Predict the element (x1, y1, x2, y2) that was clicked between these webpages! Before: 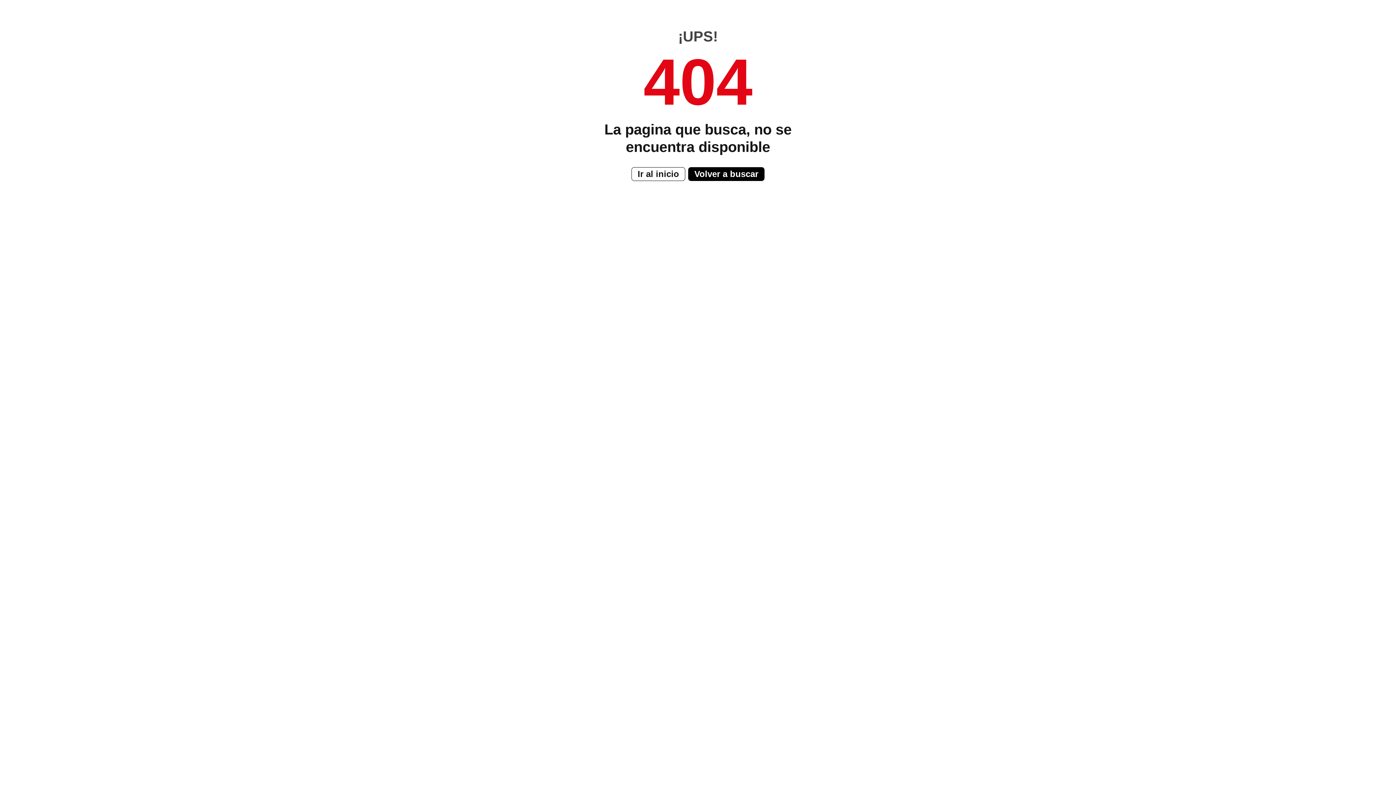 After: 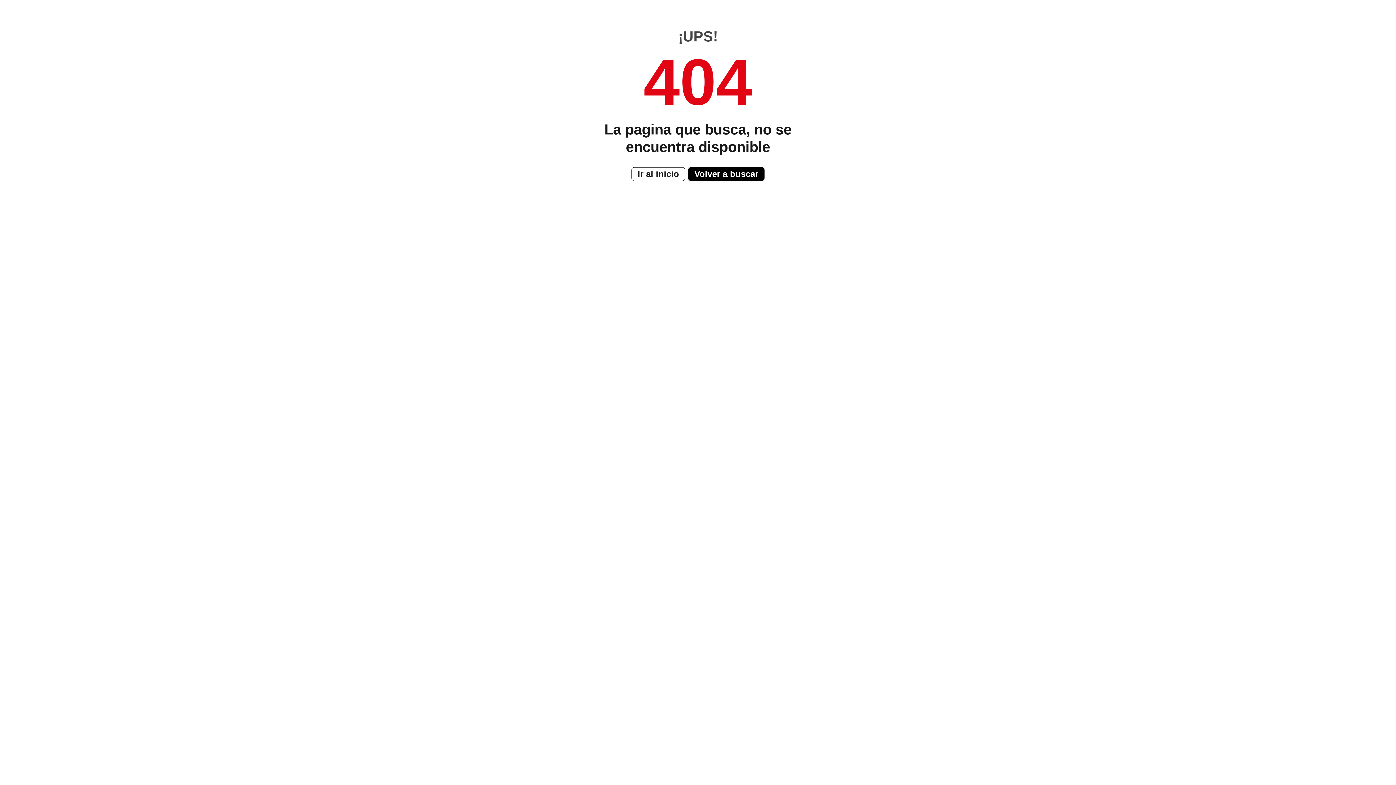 Action: label: Ir al inicio bbox: (631, 167, 685, 181)